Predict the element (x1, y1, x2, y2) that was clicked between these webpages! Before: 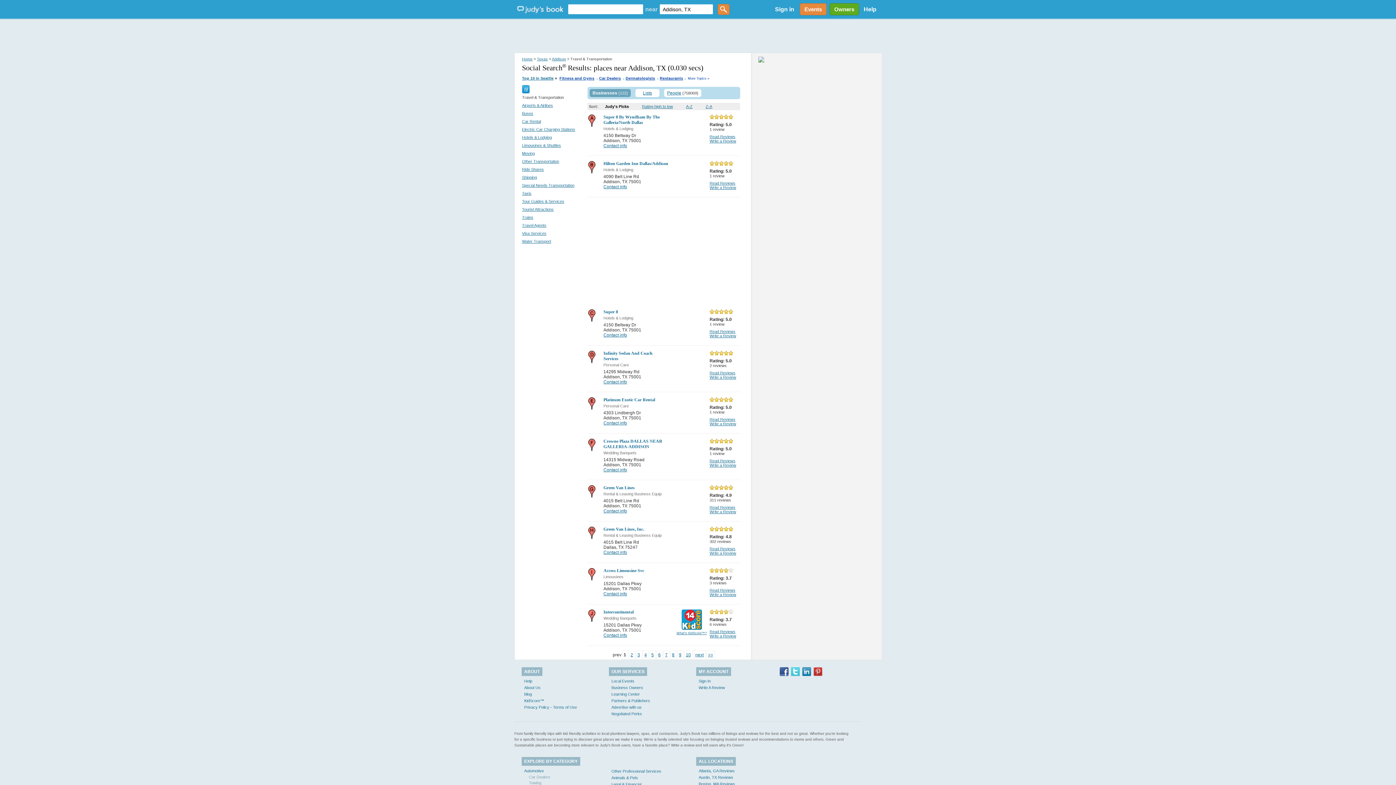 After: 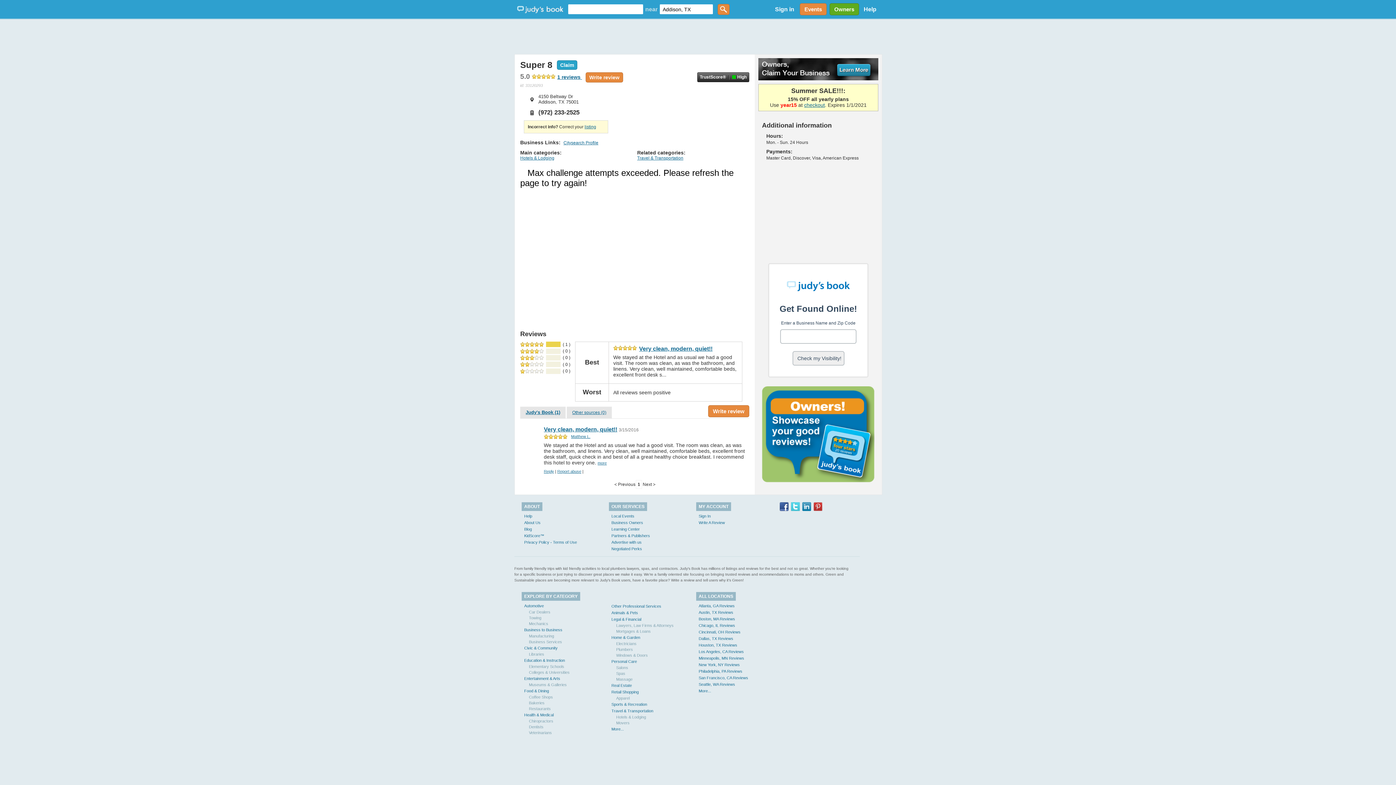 Action: bbox: (603, 309, 618, 315) label: Super 8